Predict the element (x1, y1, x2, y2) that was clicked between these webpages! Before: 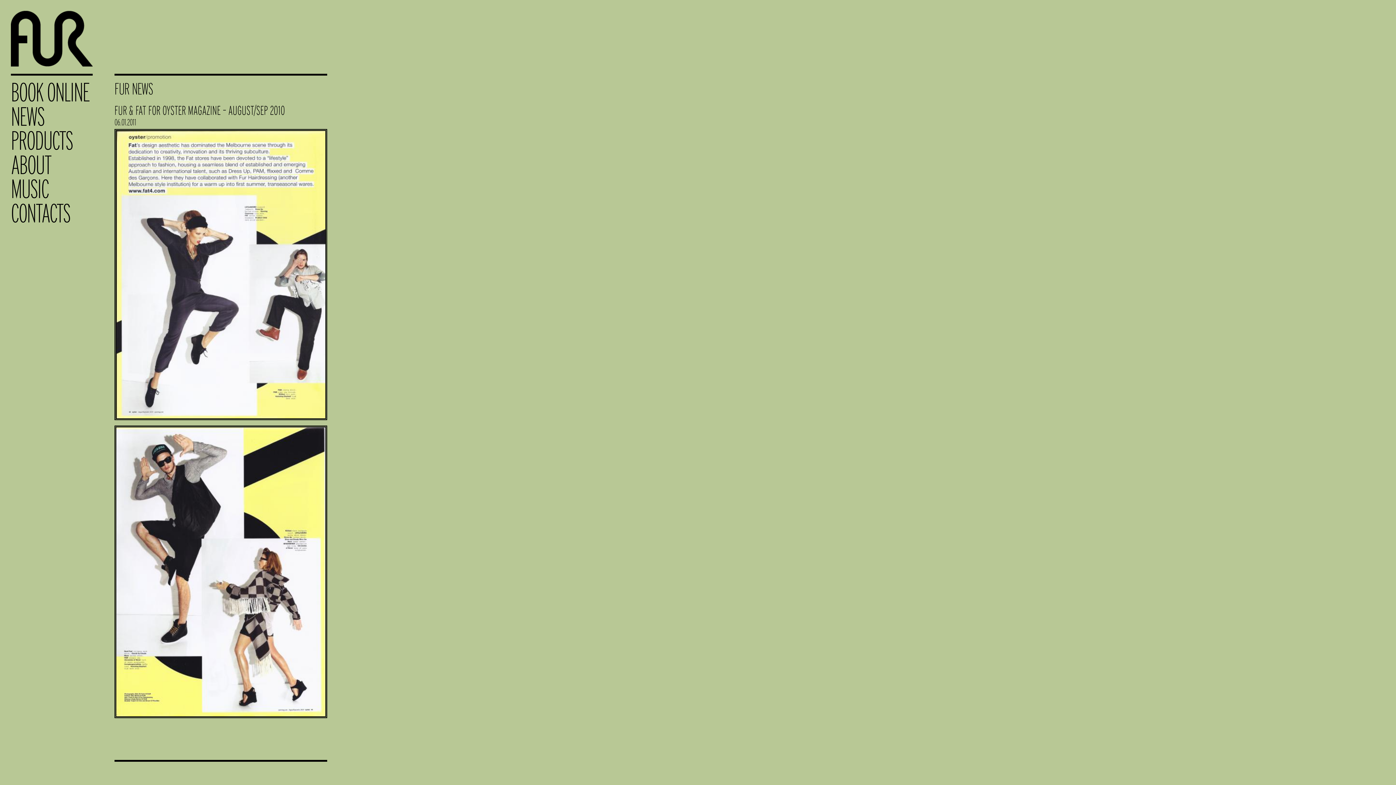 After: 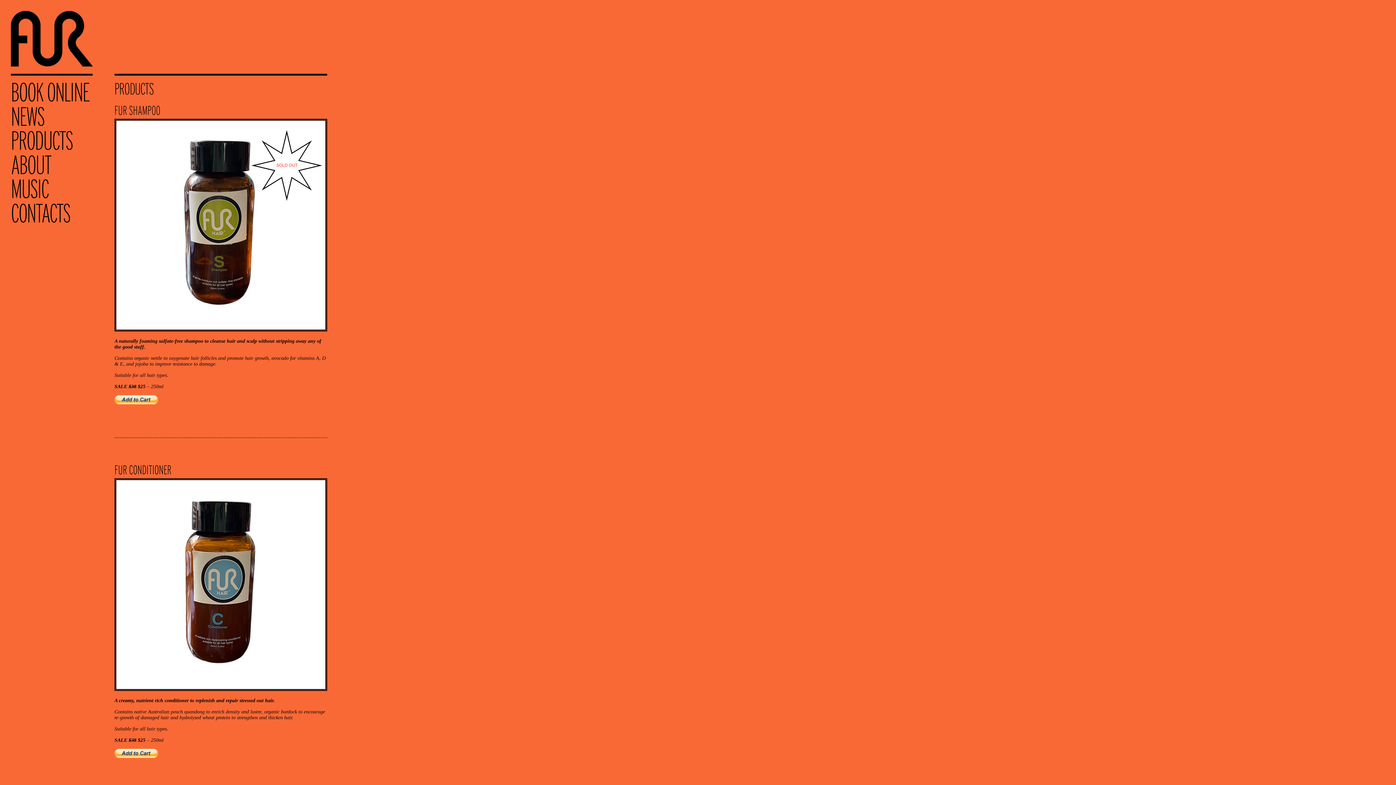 Action: bbox: (10, 131, 92, 150) label: PRODUCTS